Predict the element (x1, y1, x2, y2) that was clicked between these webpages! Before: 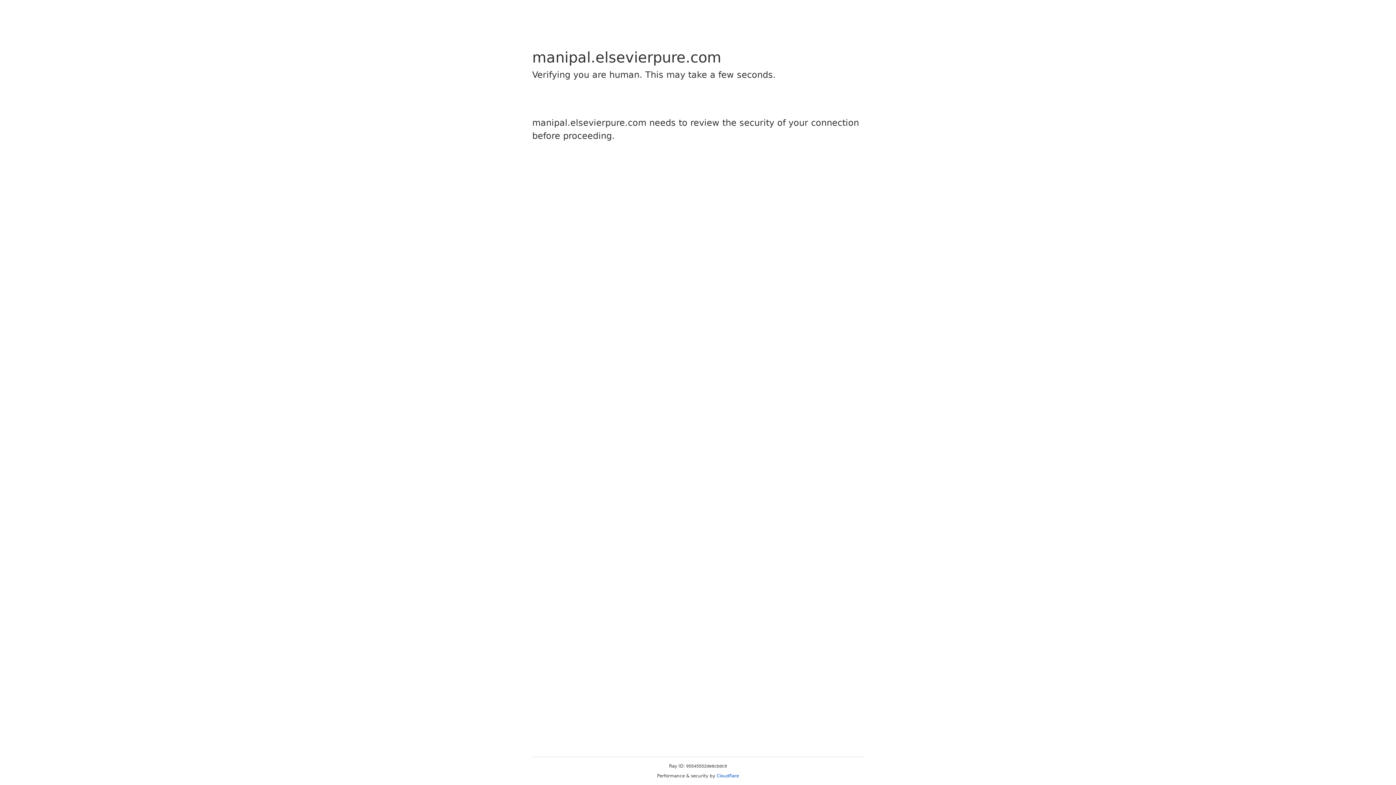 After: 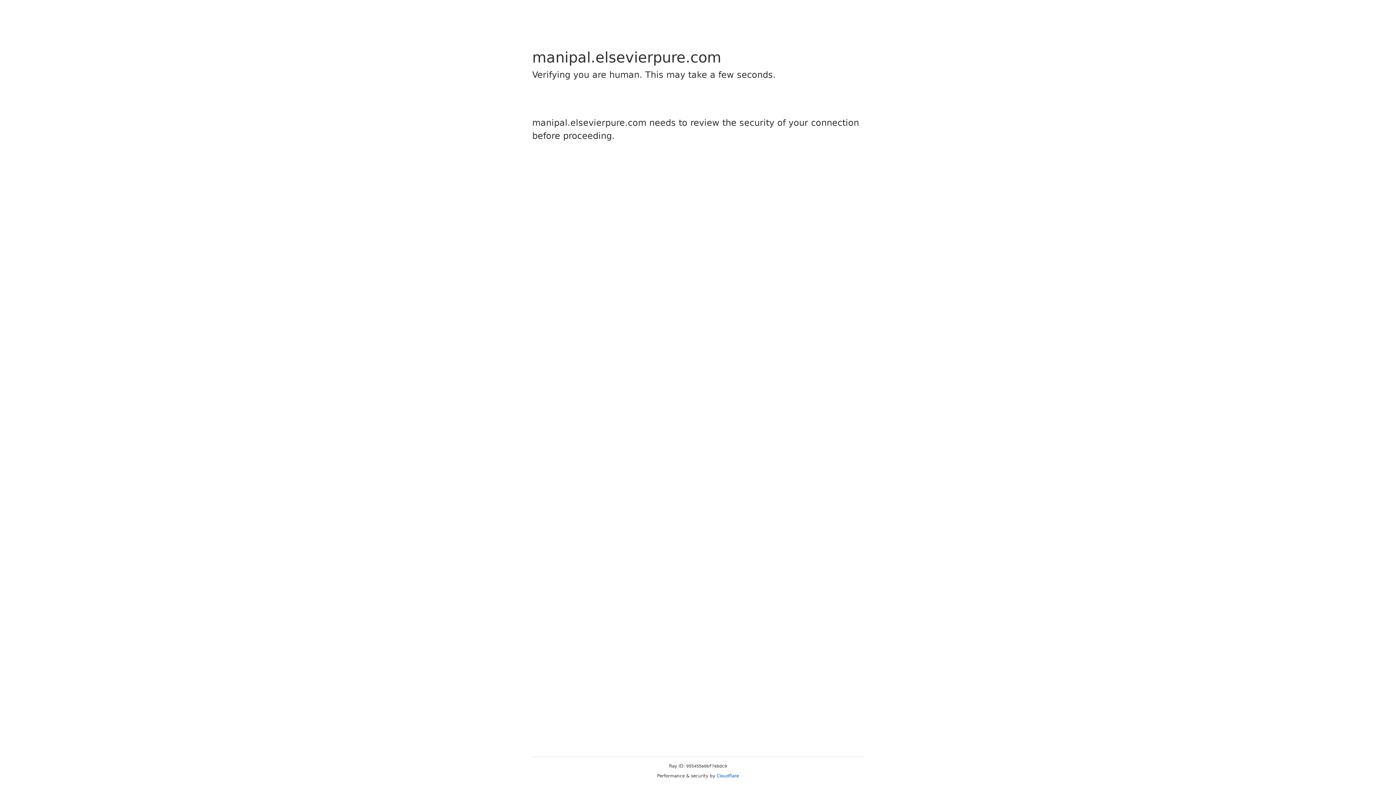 Action: bbox: (716, 773, 739, 778) label: Cloudflare